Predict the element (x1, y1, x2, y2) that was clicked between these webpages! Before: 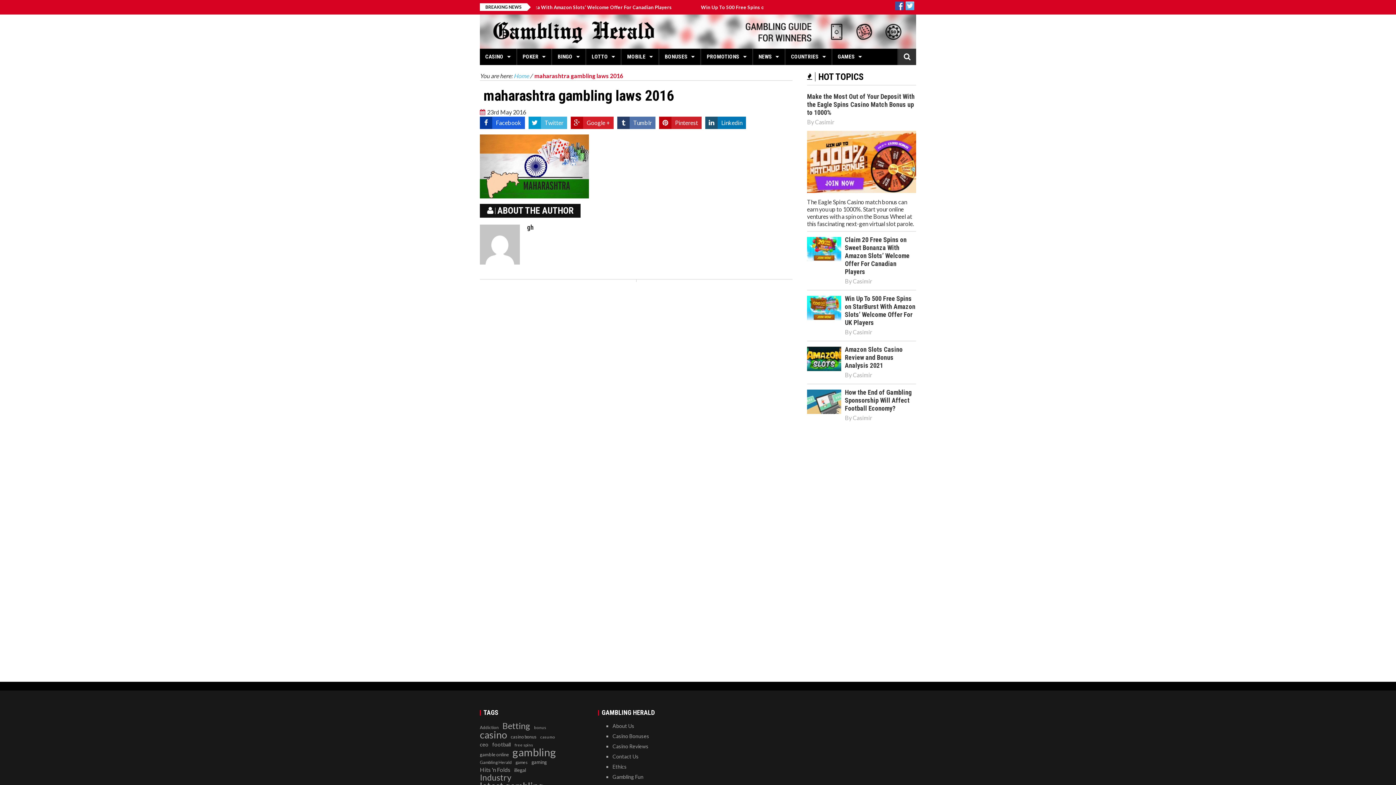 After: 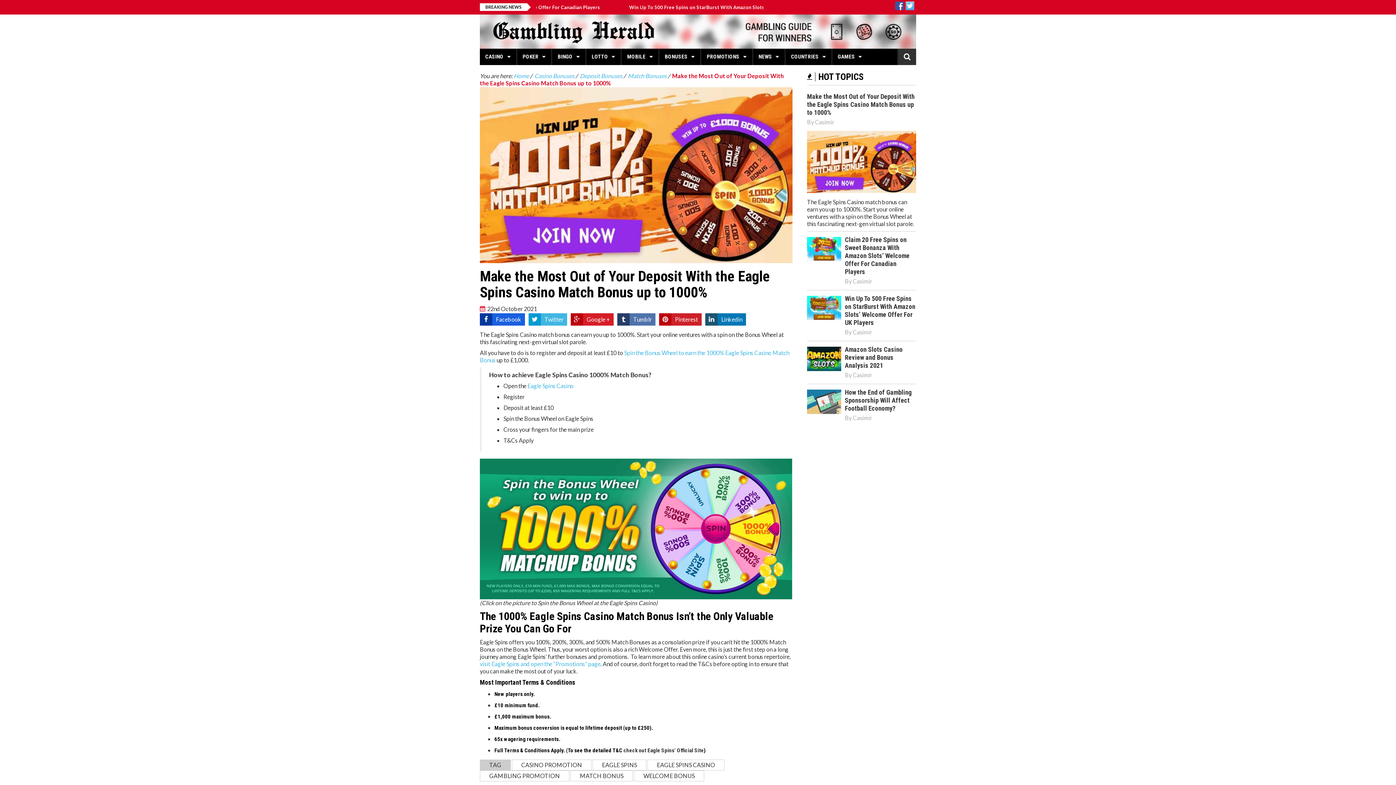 Action: bbox: (807, 157, 916, 164)